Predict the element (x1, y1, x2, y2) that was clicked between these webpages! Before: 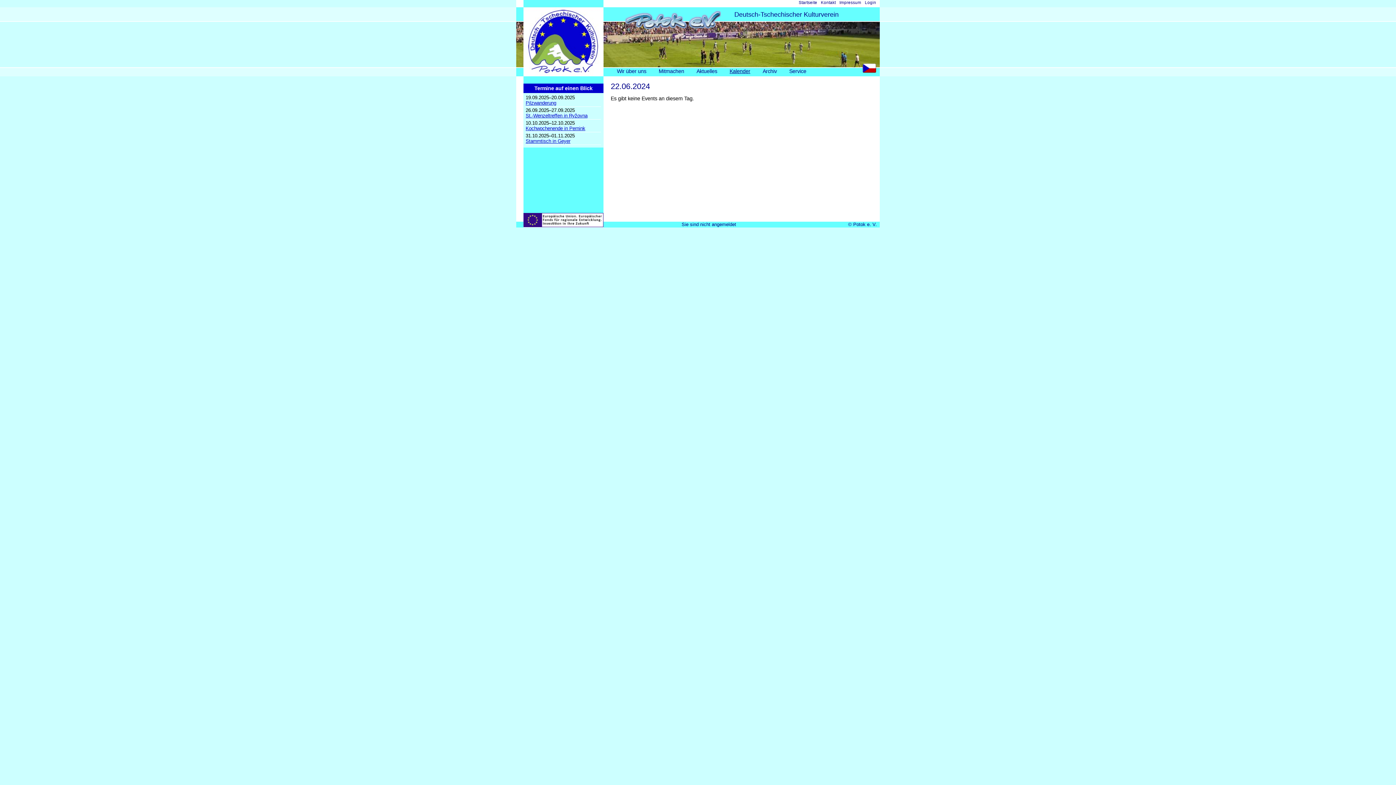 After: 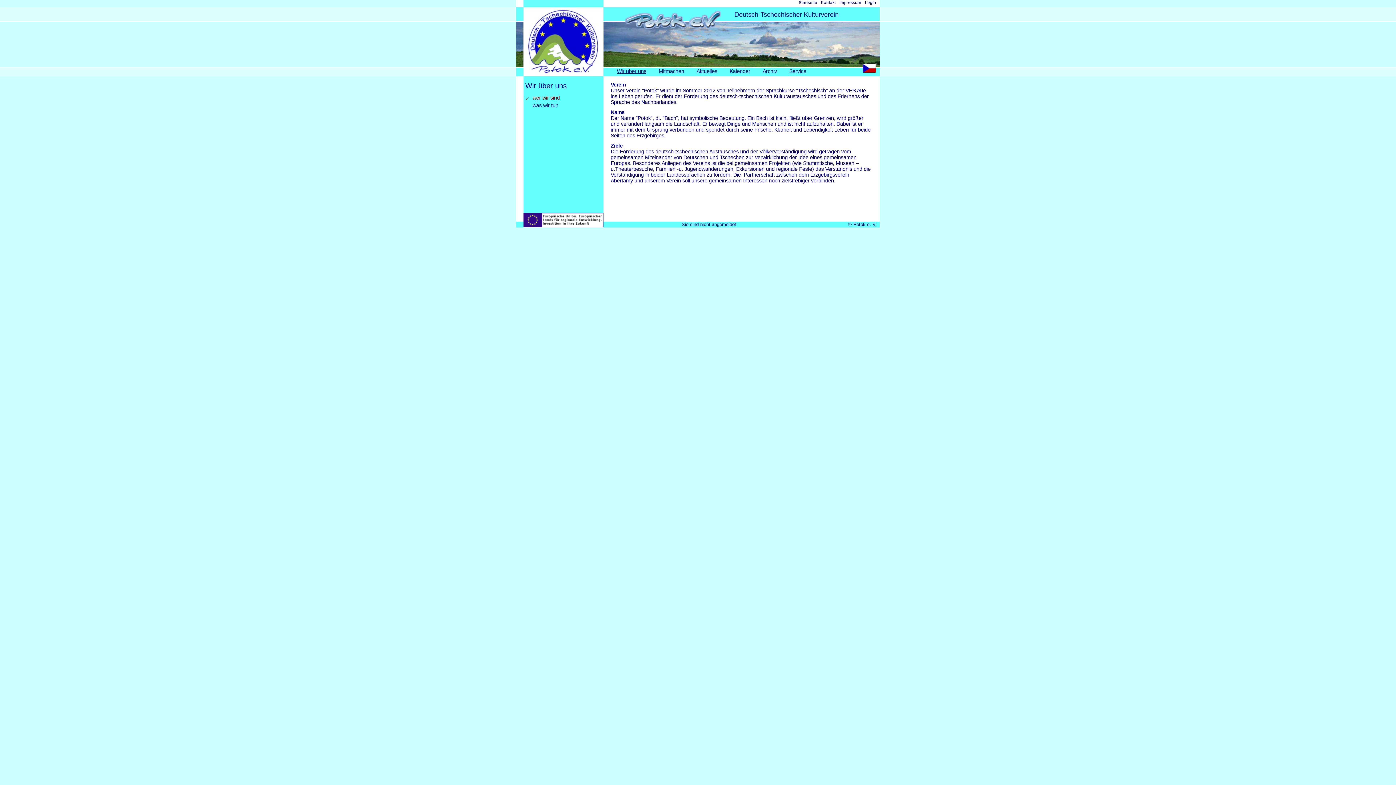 Action: label: Wir über uns bbox: (611, 21, 652, 74)